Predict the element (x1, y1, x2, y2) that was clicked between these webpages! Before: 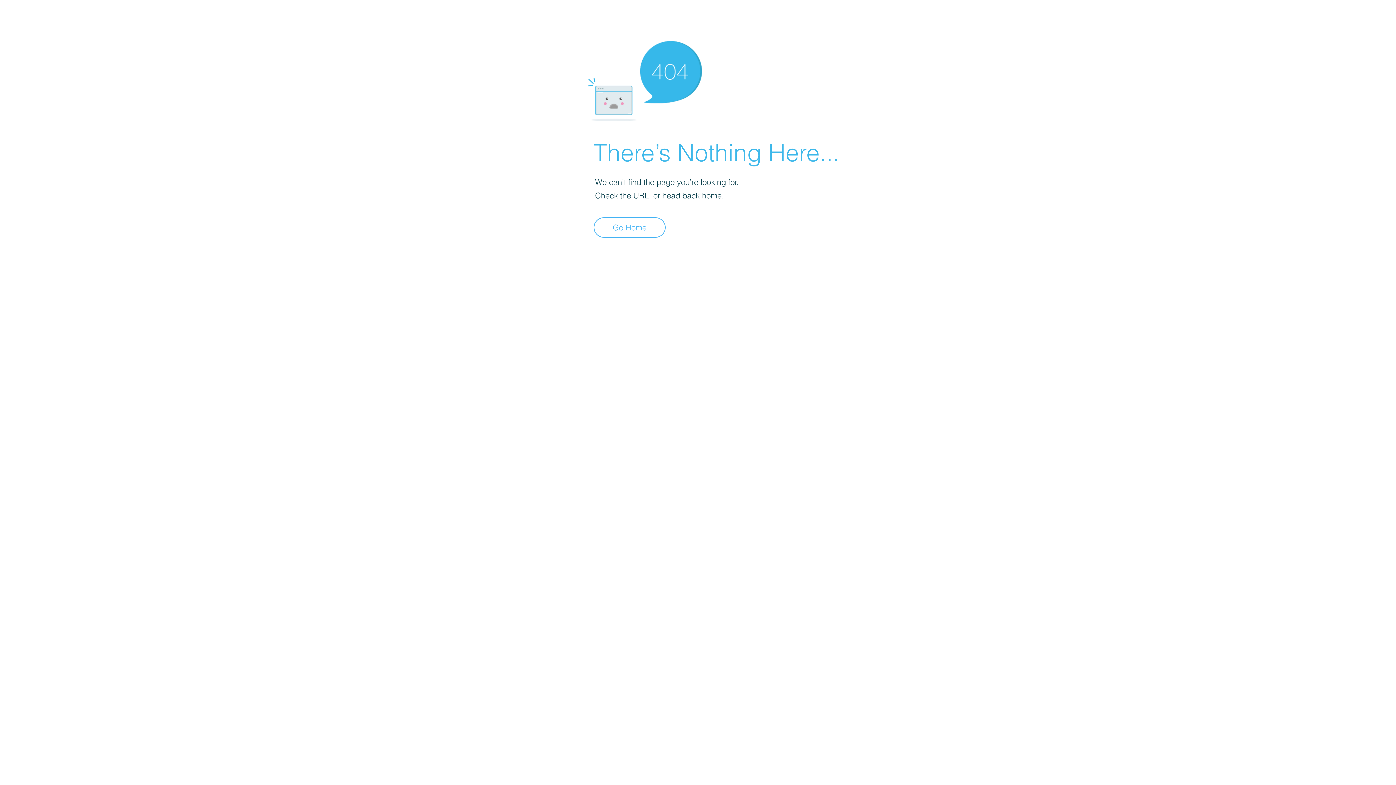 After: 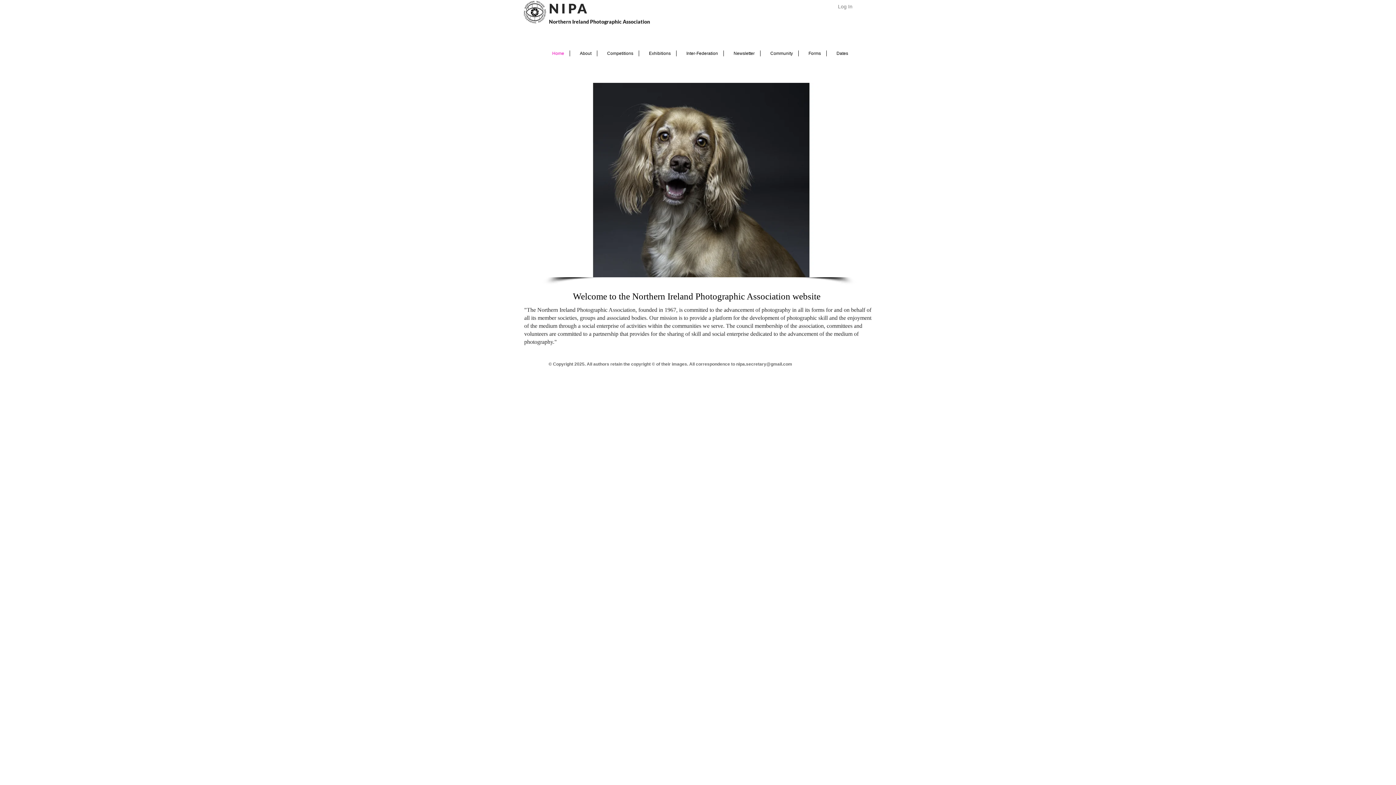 Action: label: Go Home bbox: (593, 217, 665, 237)